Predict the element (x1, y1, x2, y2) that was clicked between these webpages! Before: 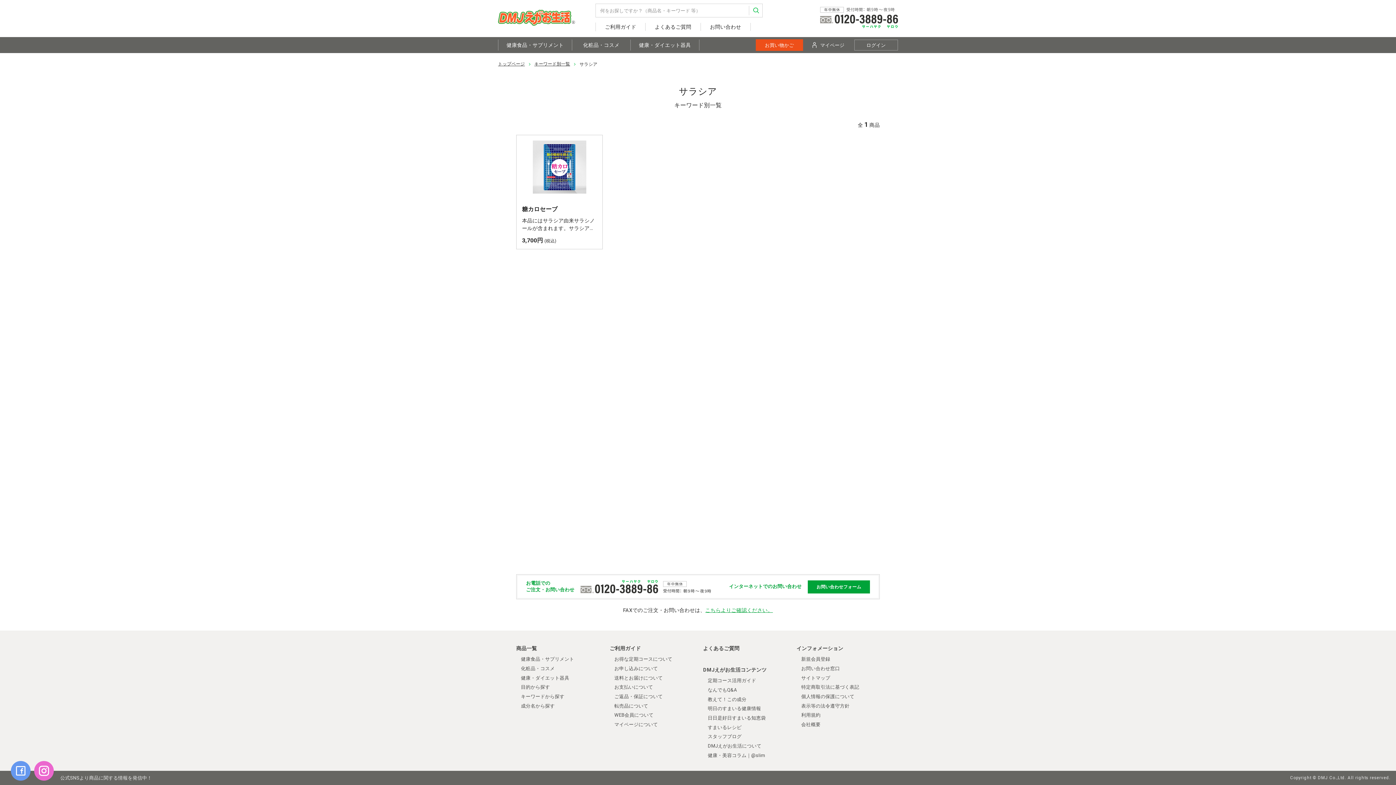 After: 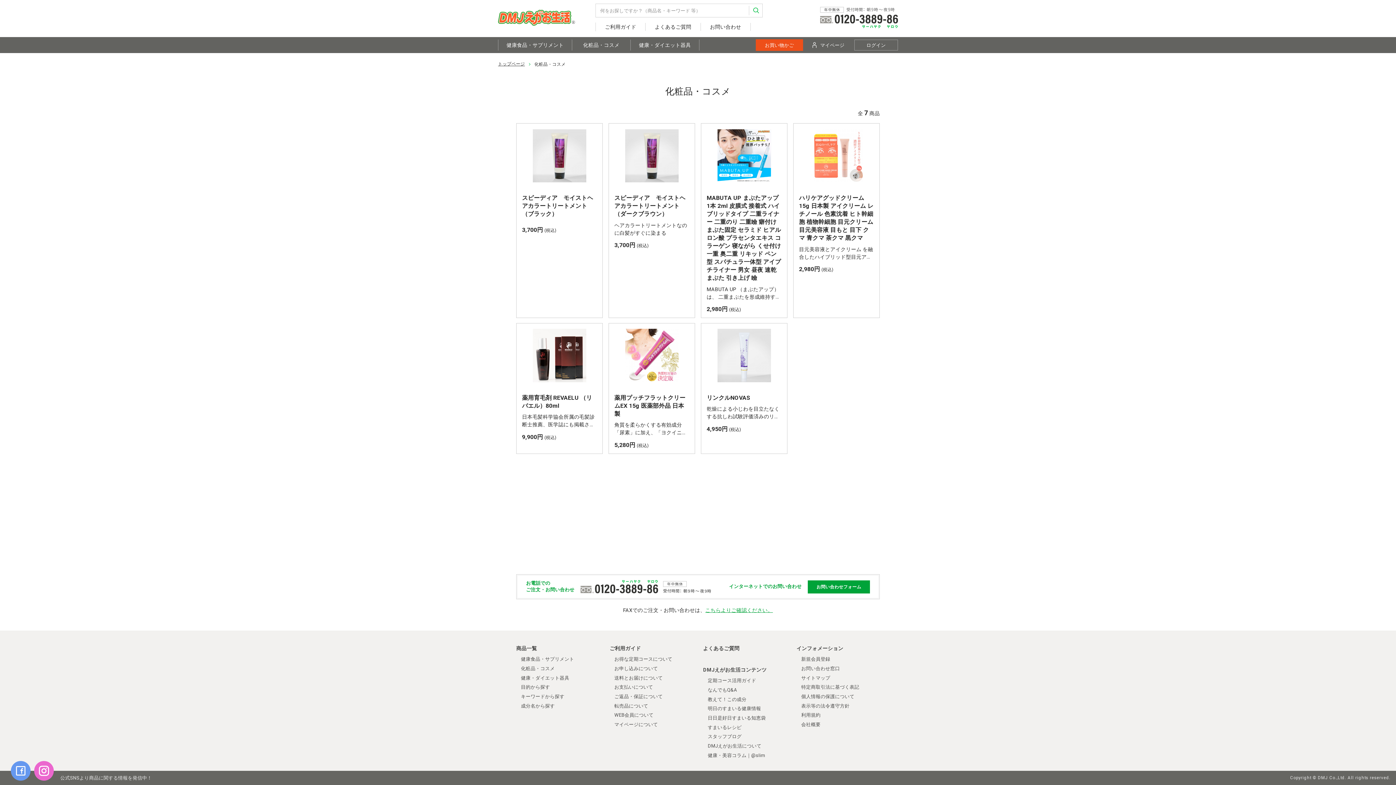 Action: label: 化粧品・コスメ bbox: (572, 37, 630, 53)